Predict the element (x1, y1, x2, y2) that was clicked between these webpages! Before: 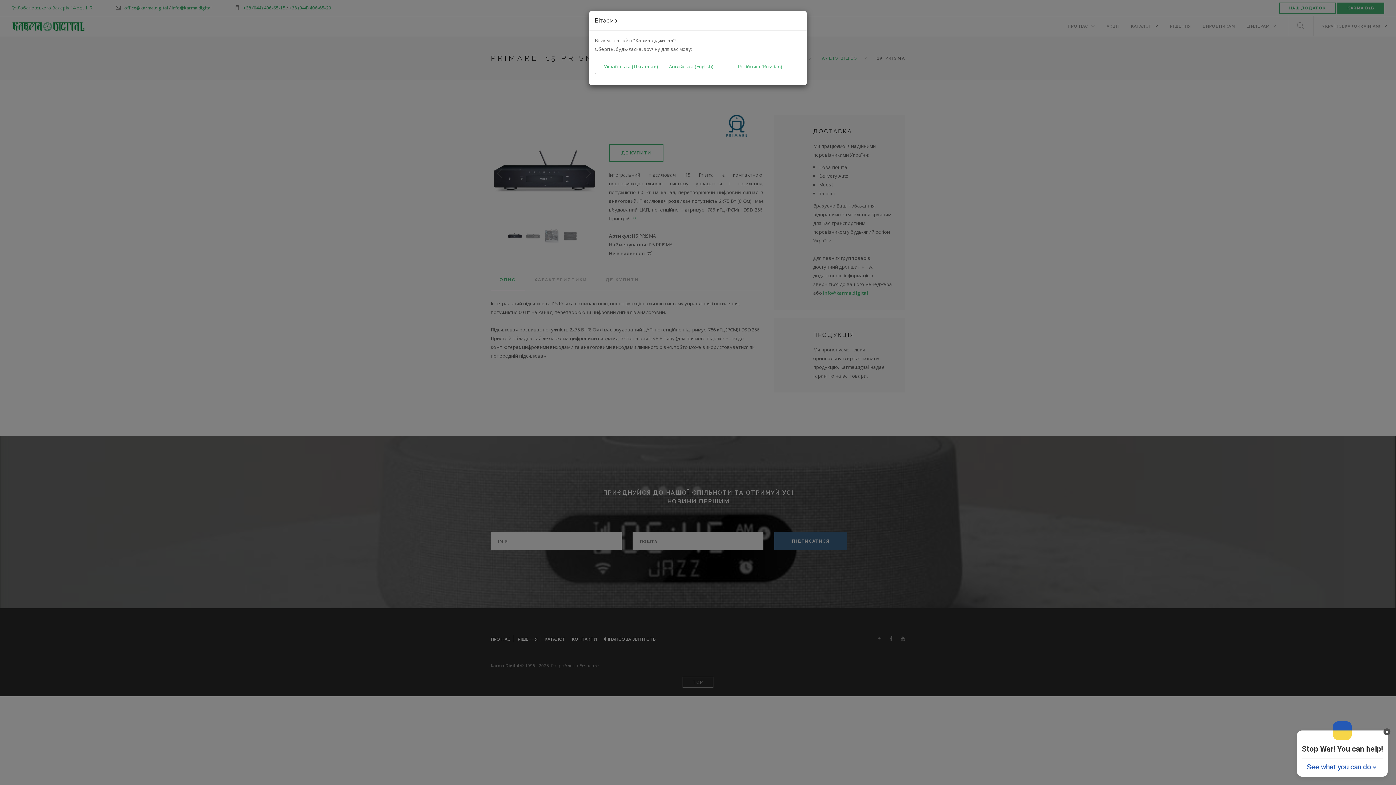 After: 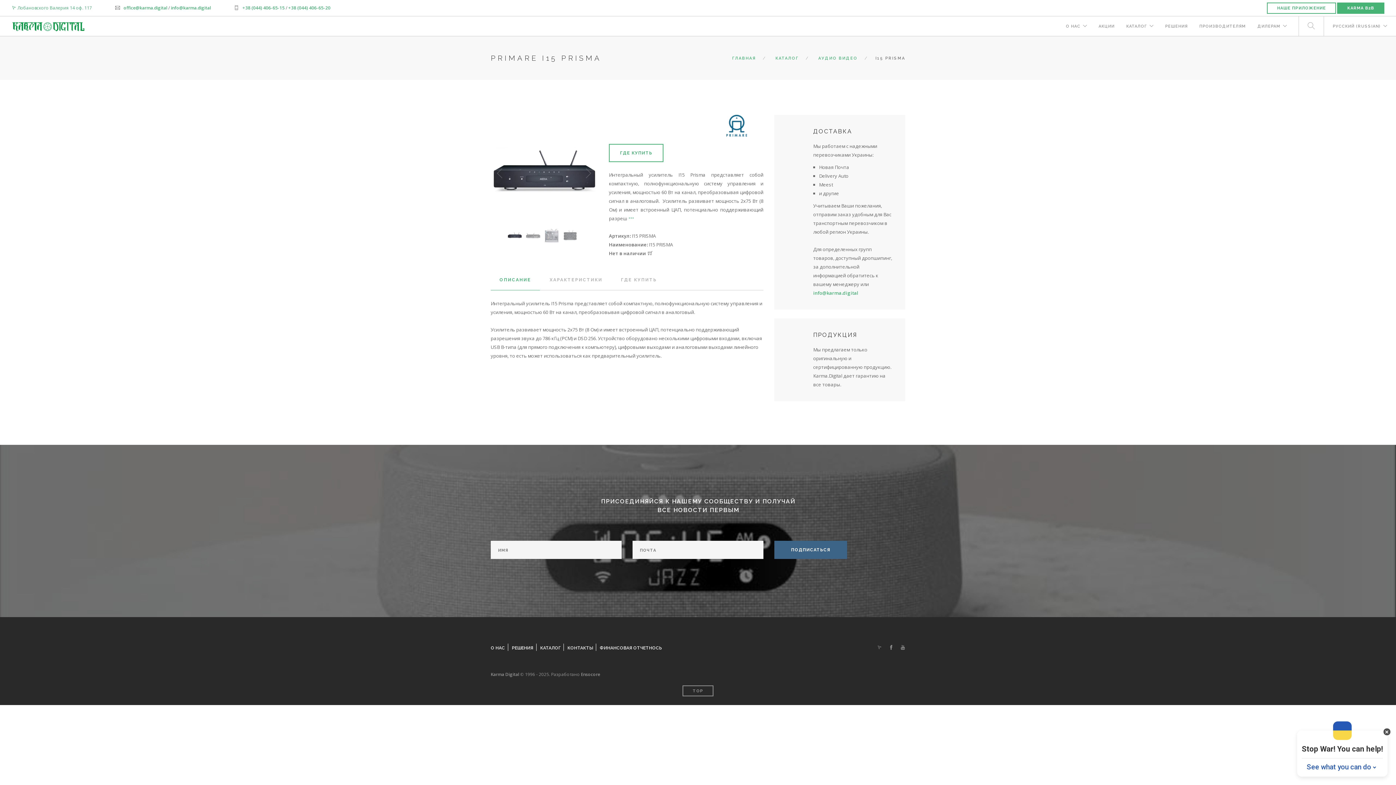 Action: bbox: (738, 63, 782, 69) label: Російська (Russian)